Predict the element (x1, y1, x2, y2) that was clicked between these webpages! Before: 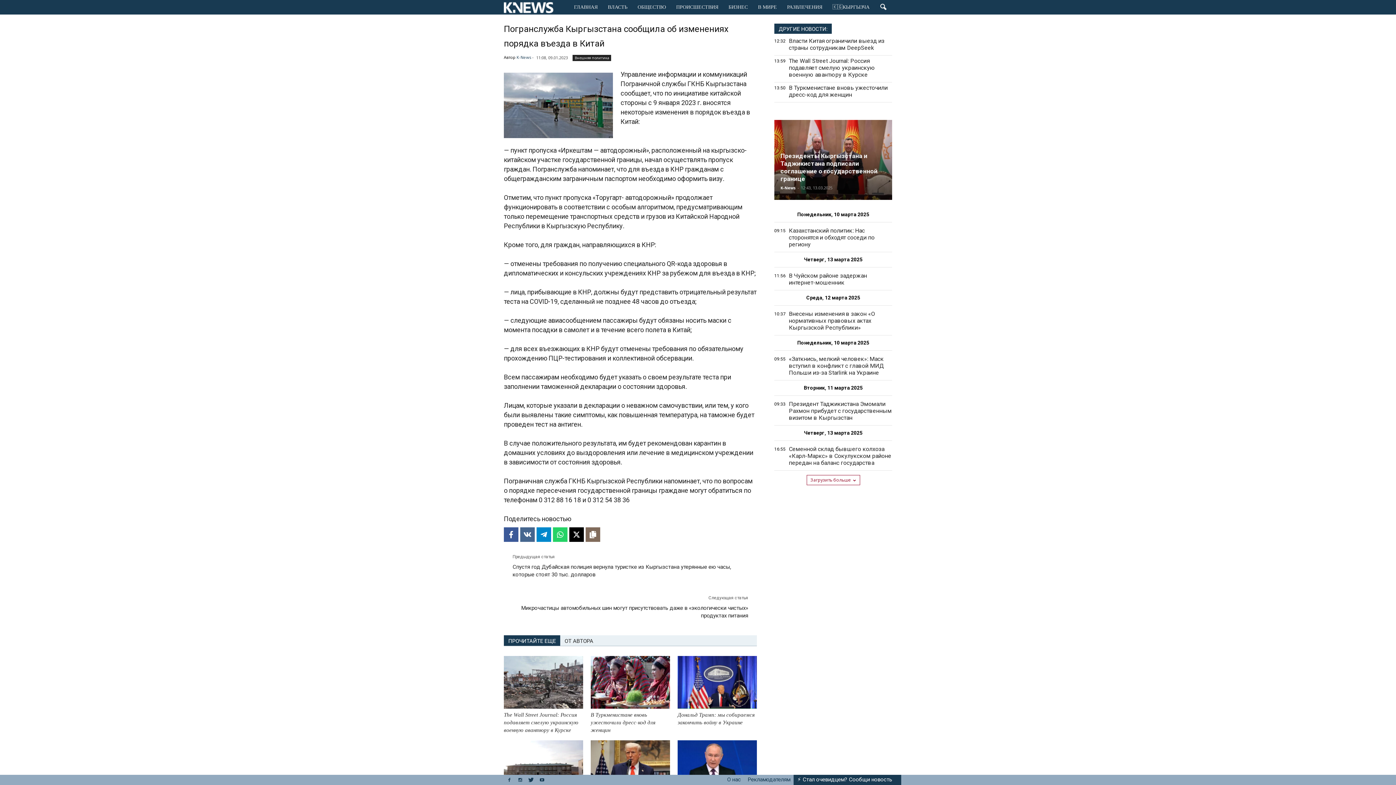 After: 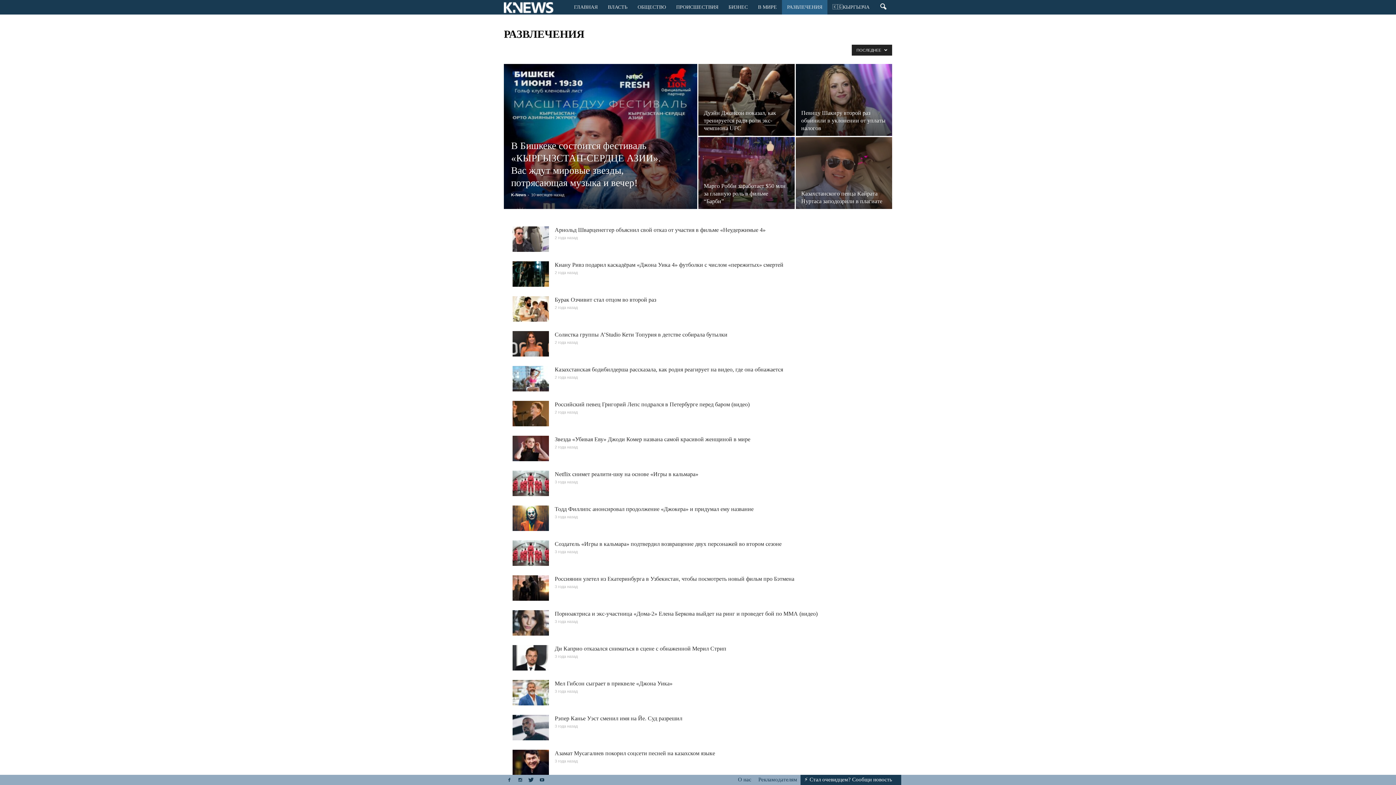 Action: bbox: (782, 0, 827, 14) label: РАЗВЛЕЧЕНИЯ